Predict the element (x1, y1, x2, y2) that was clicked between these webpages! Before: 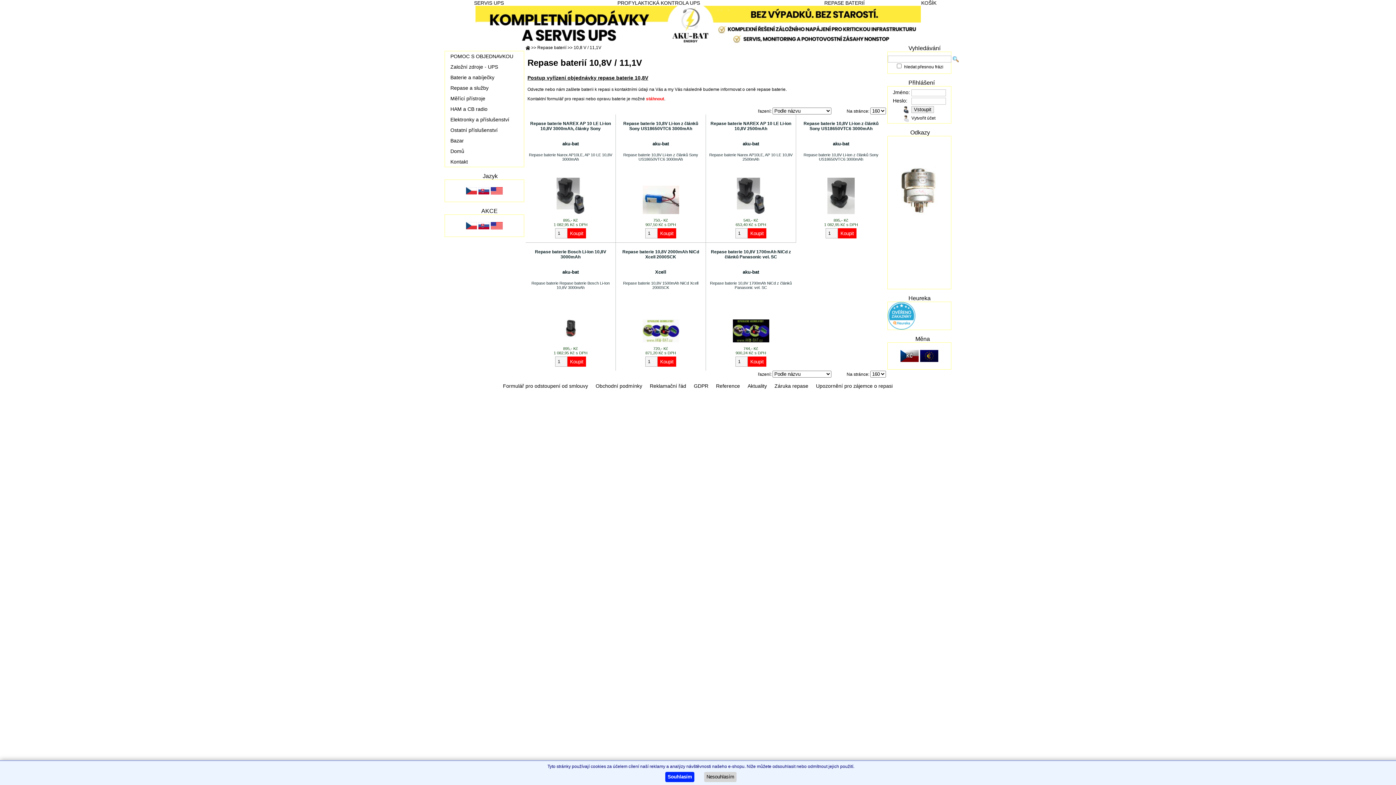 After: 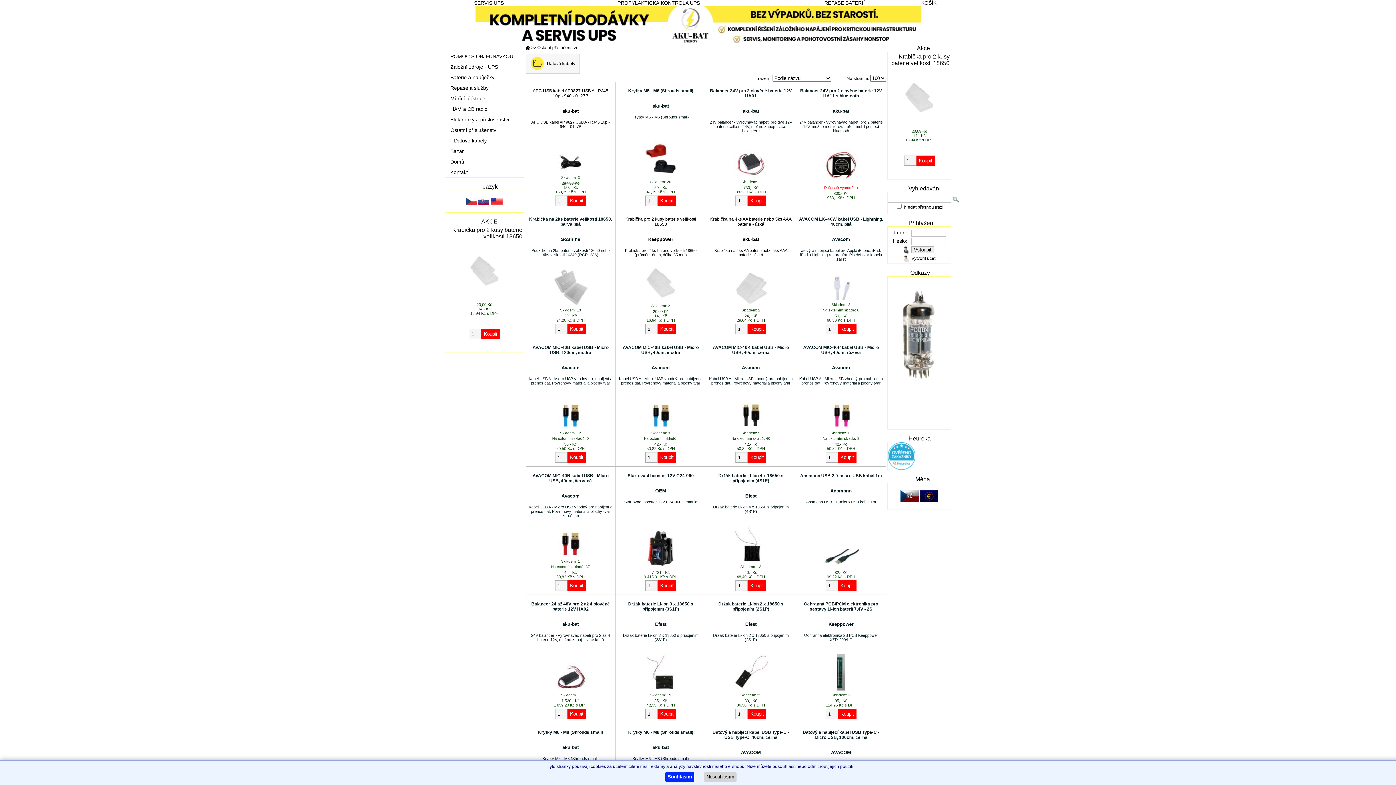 Action: label: Ostatní příslušenství bbox: (450, 127, 497, 133)